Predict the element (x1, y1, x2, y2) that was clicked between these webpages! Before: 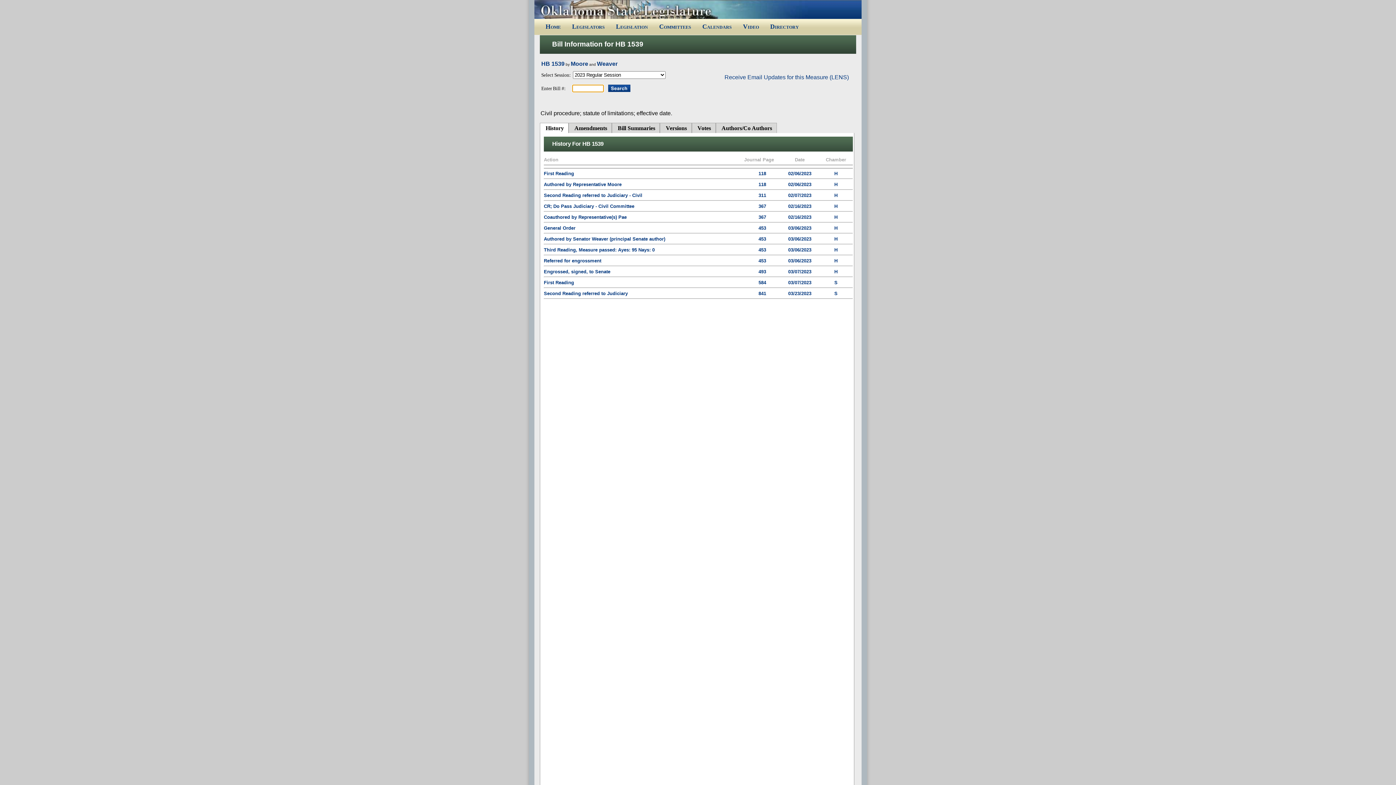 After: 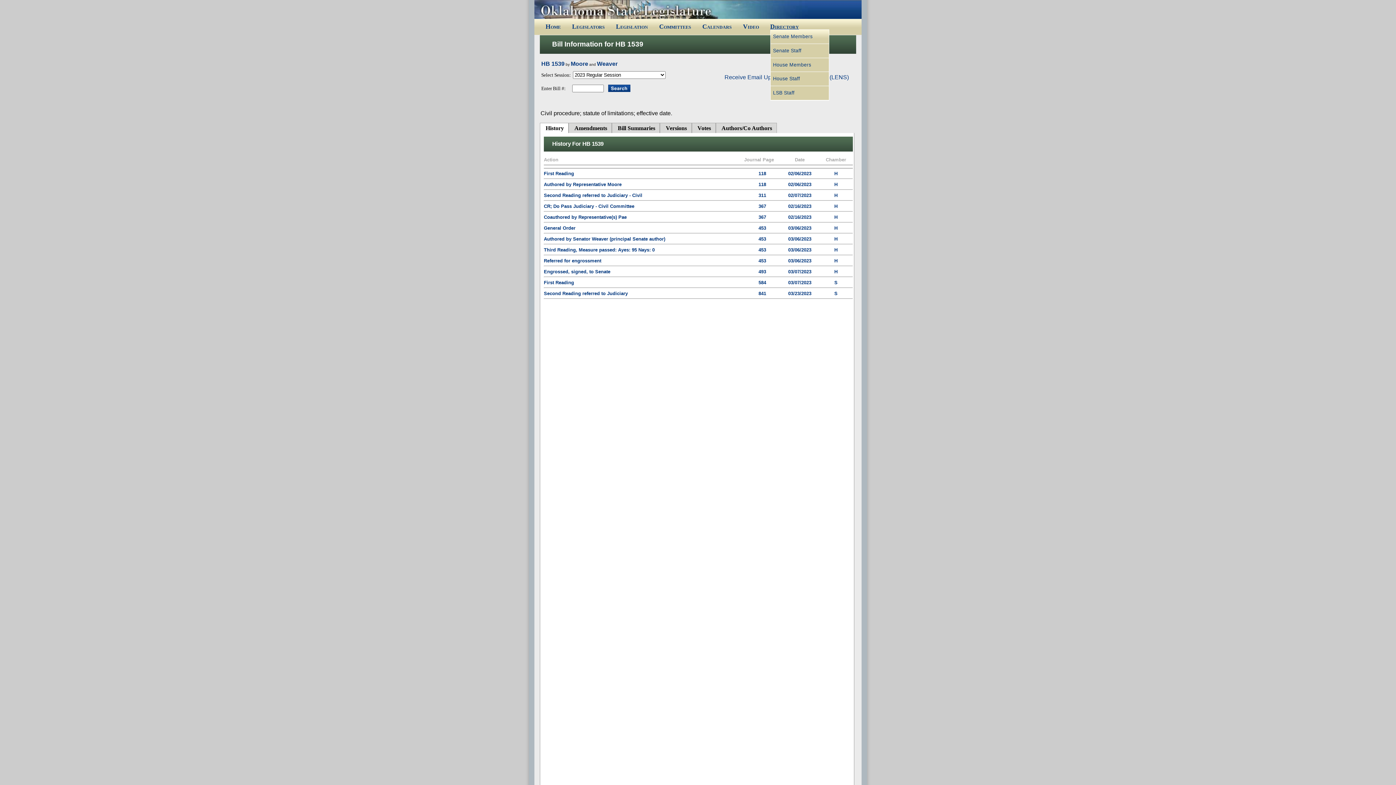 Action: bbox: (770, 23, 799, 32) label: Directory